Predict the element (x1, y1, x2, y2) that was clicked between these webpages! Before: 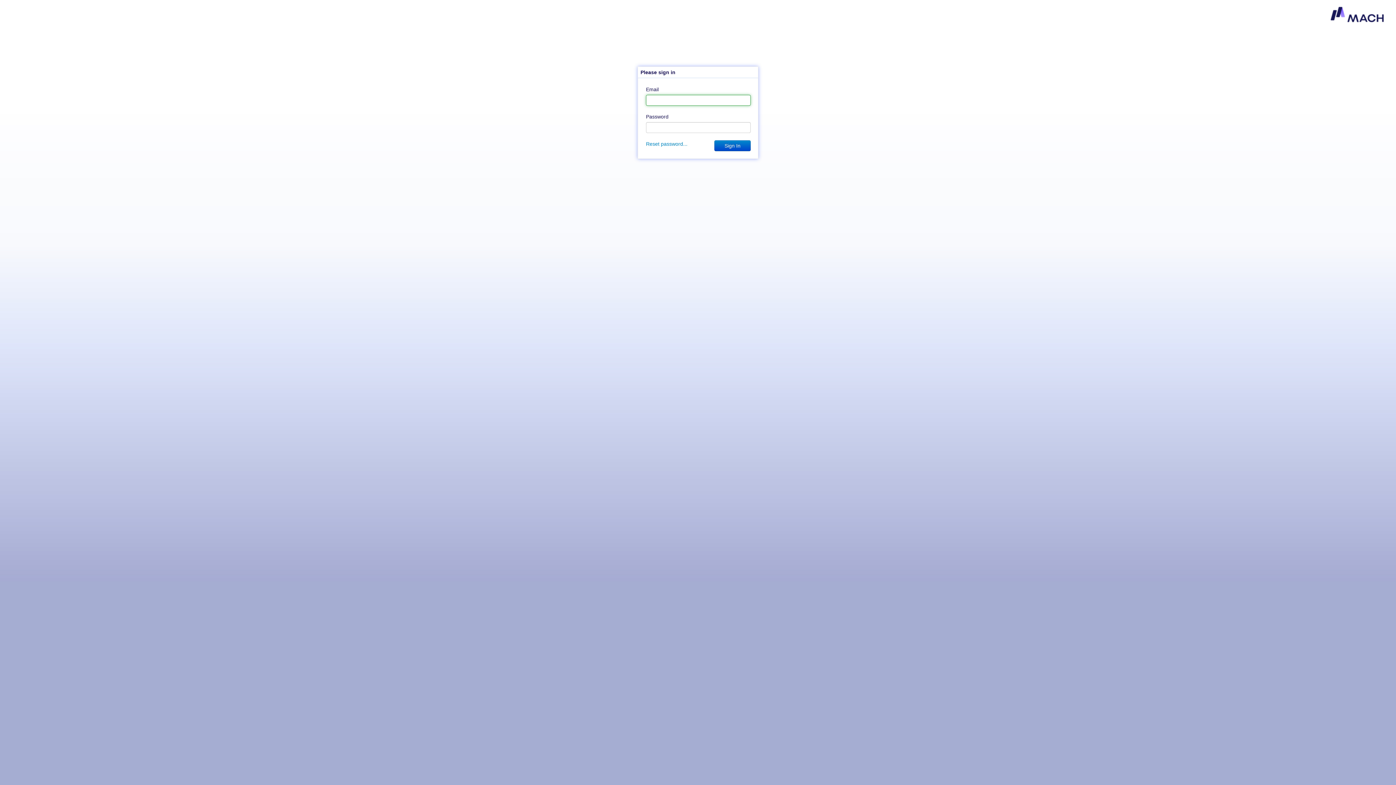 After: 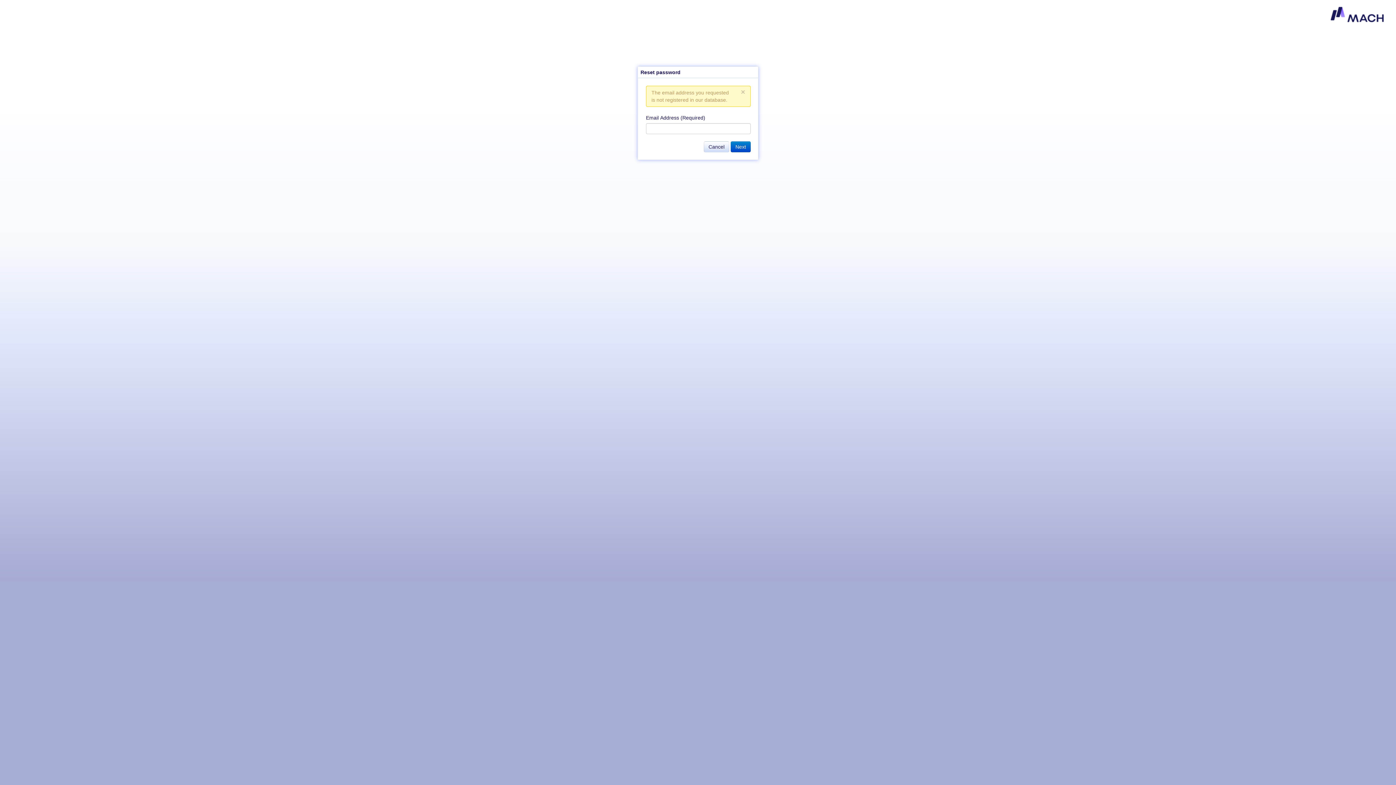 Action: label: Reset password... bbox: (646, 140, 687, 147)